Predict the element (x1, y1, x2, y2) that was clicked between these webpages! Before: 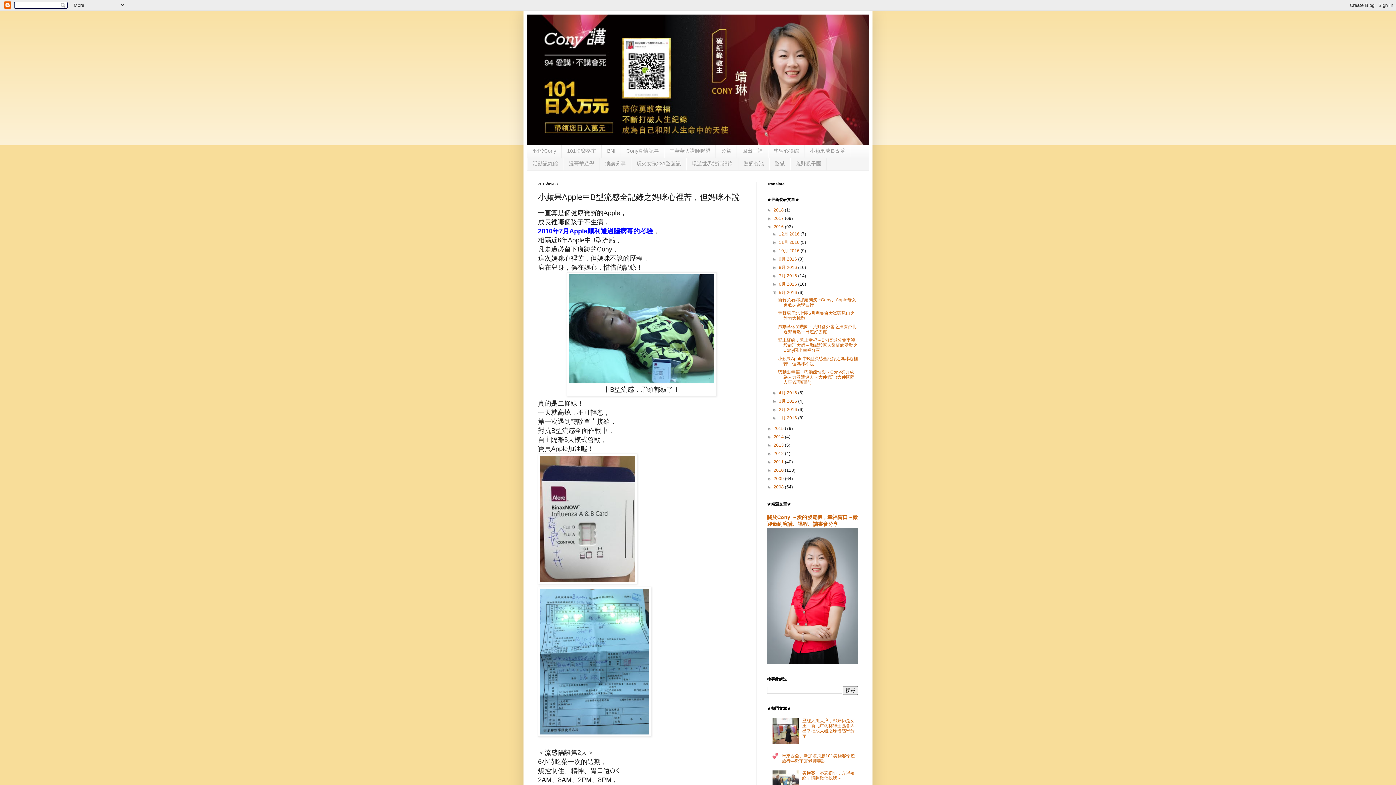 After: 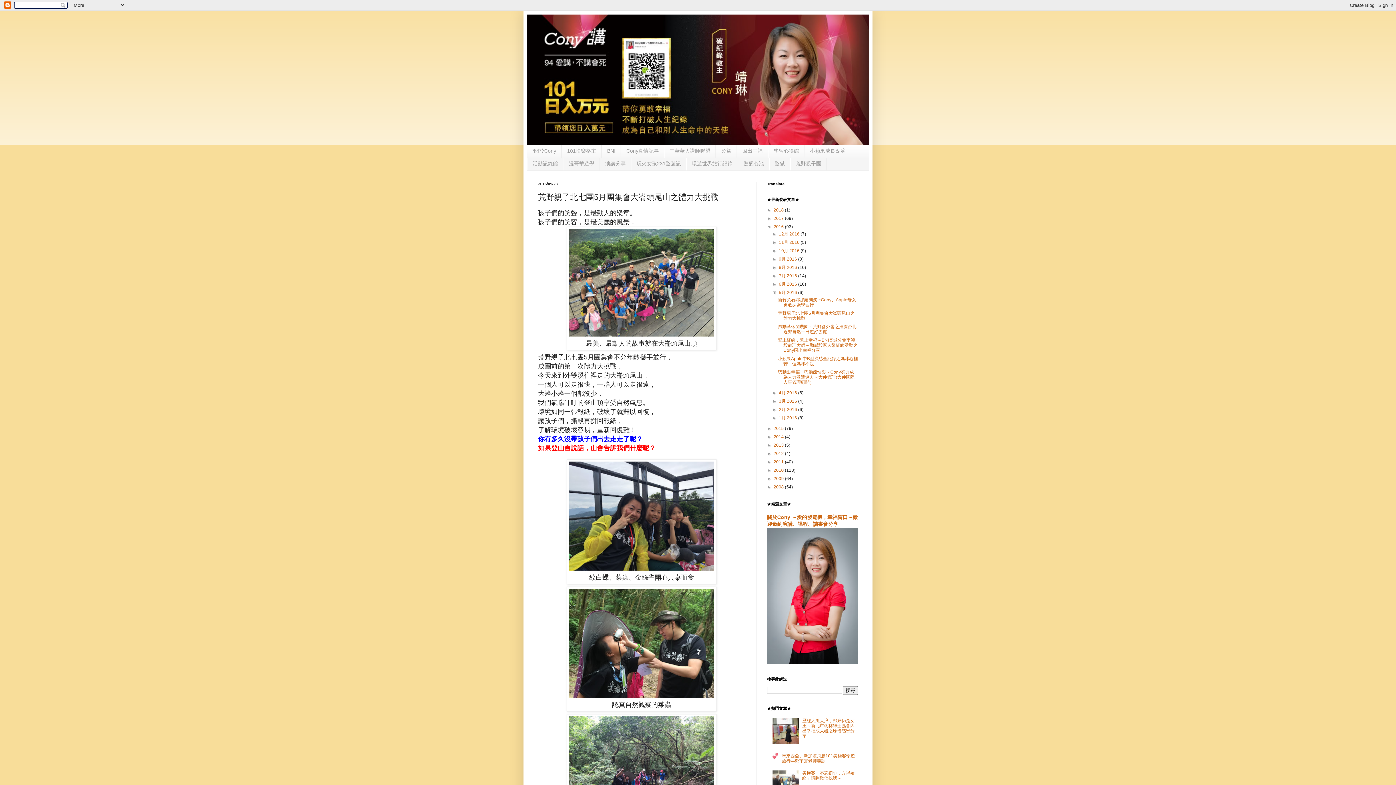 Action: label: 荒野親子北七團5月團集會大崙頭尾山之體力大挑戰 bbox: (778, 310, 854, 320)